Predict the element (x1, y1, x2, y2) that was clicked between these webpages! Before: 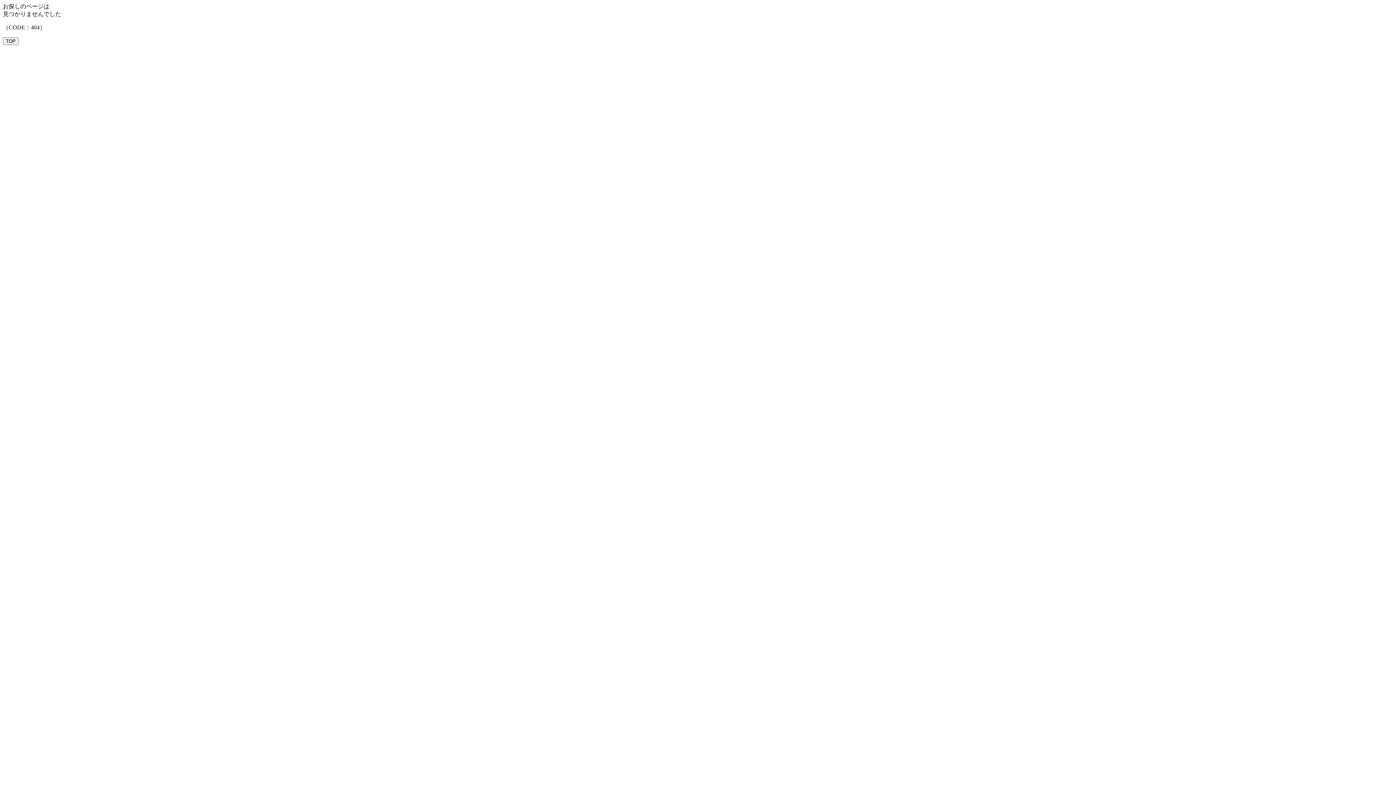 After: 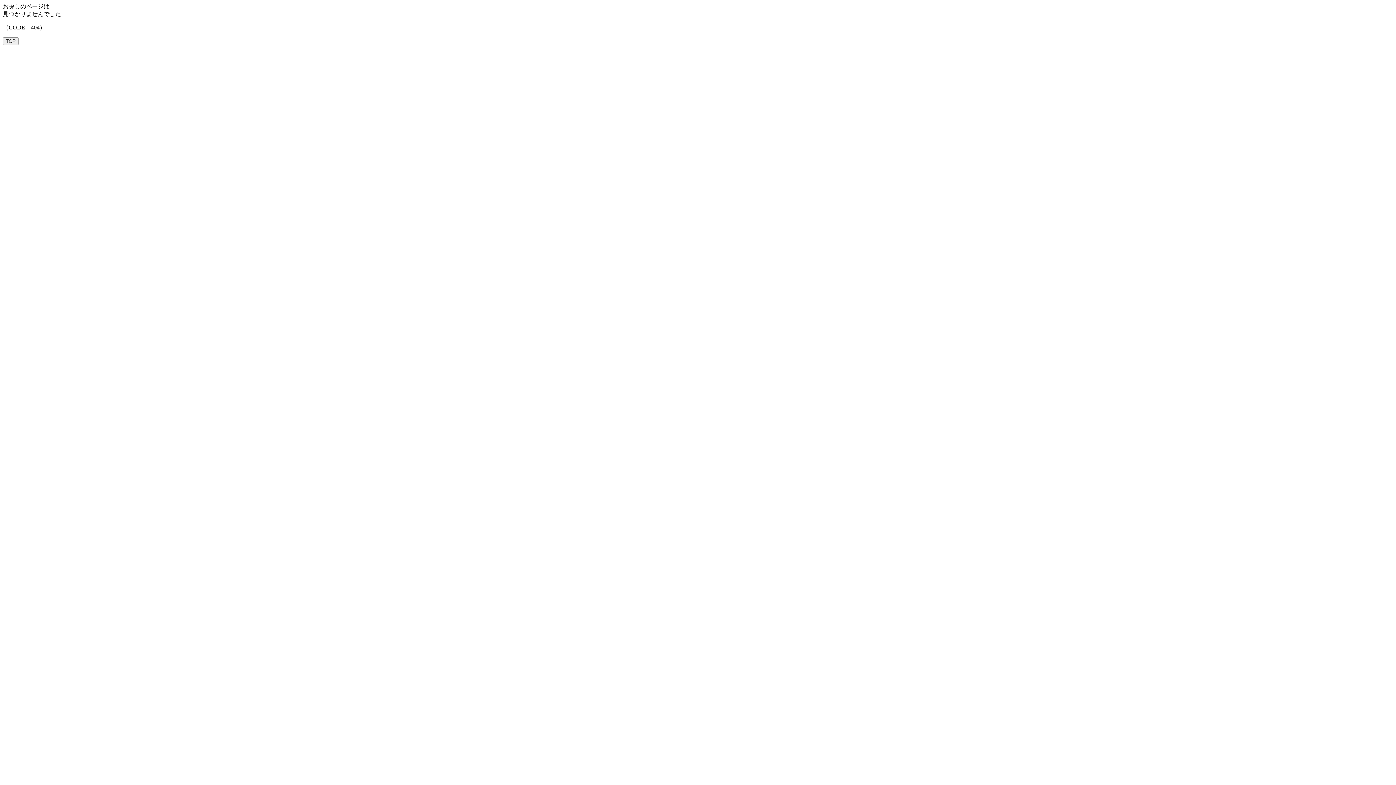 Action: bbox: (2, 37, 18, 45) label: TOP